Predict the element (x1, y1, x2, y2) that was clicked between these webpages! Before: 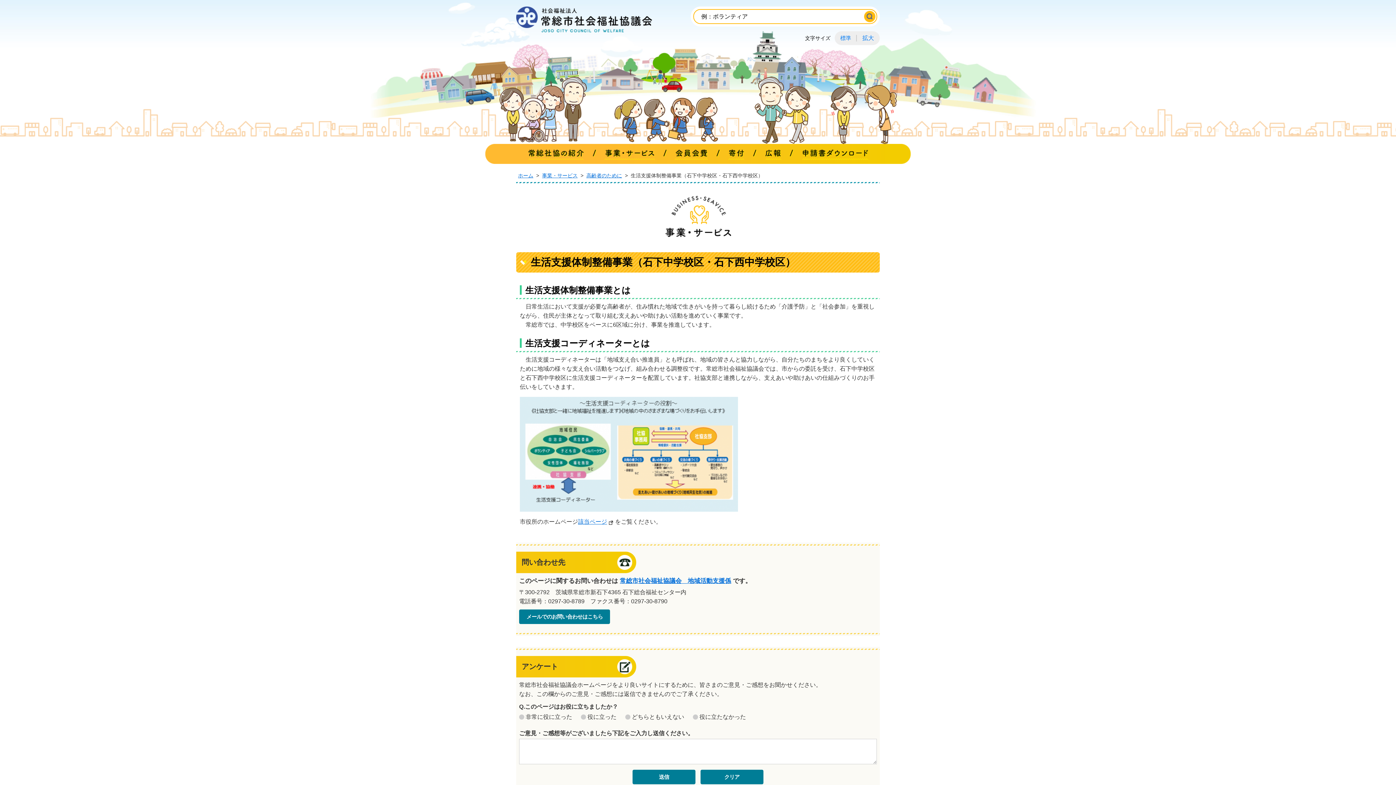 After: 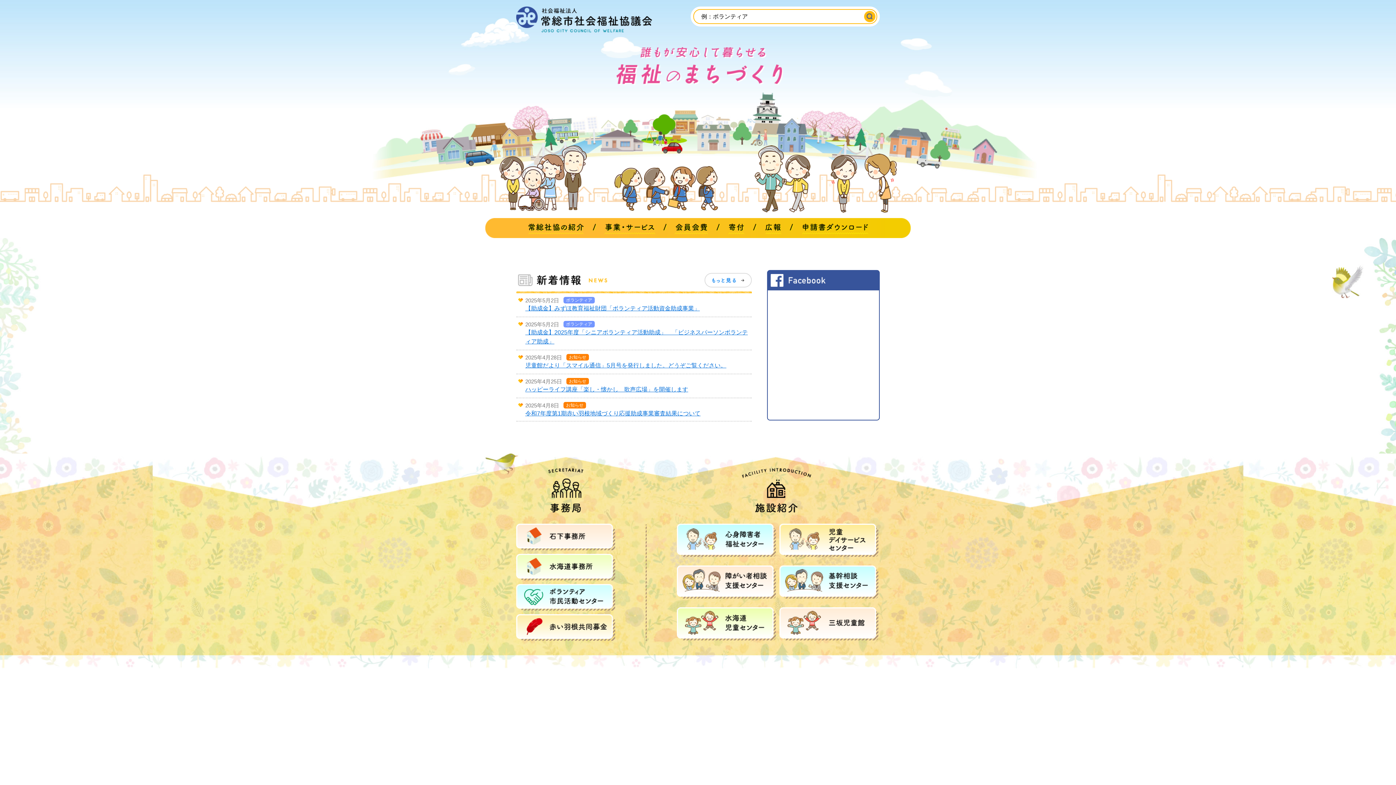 Action: bbox: (518, 169, 533, 182) label: ホーム